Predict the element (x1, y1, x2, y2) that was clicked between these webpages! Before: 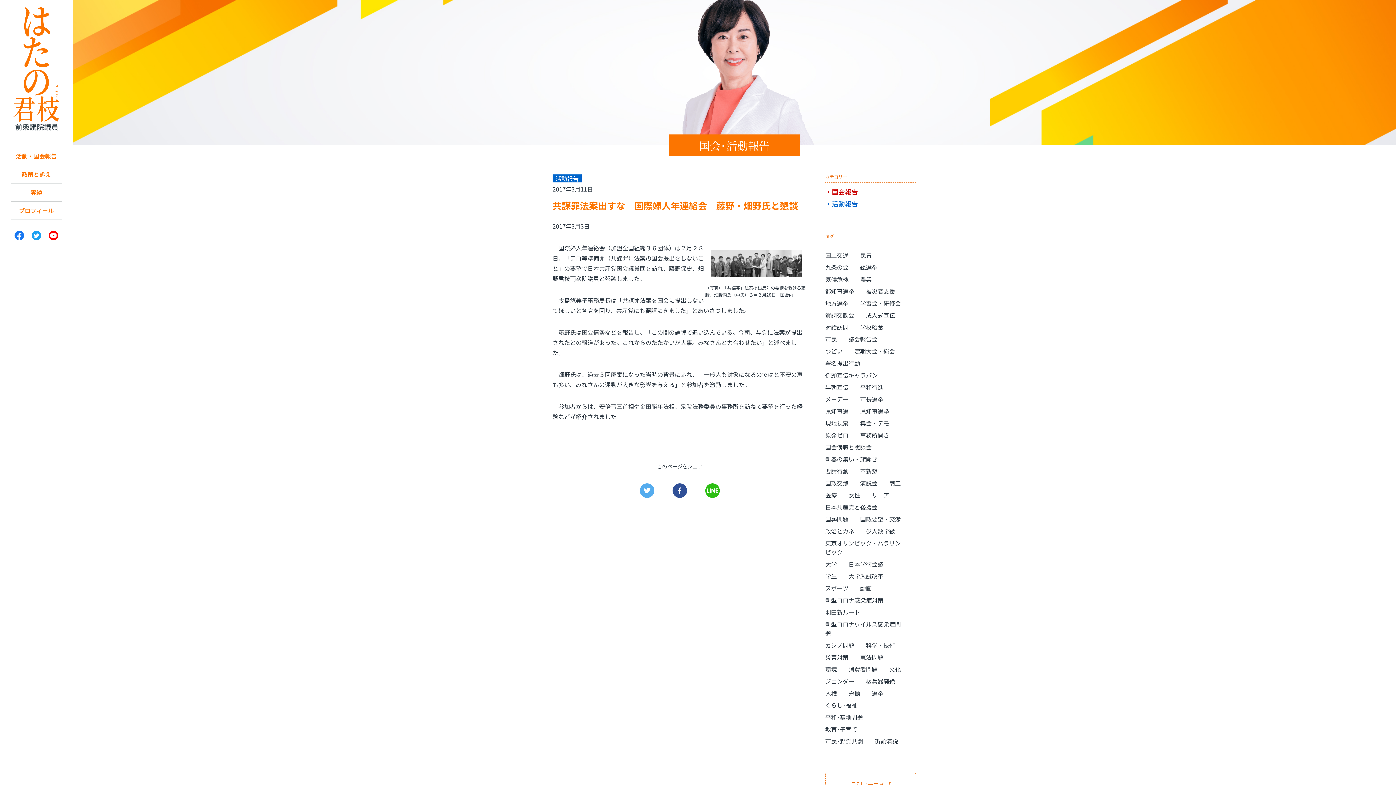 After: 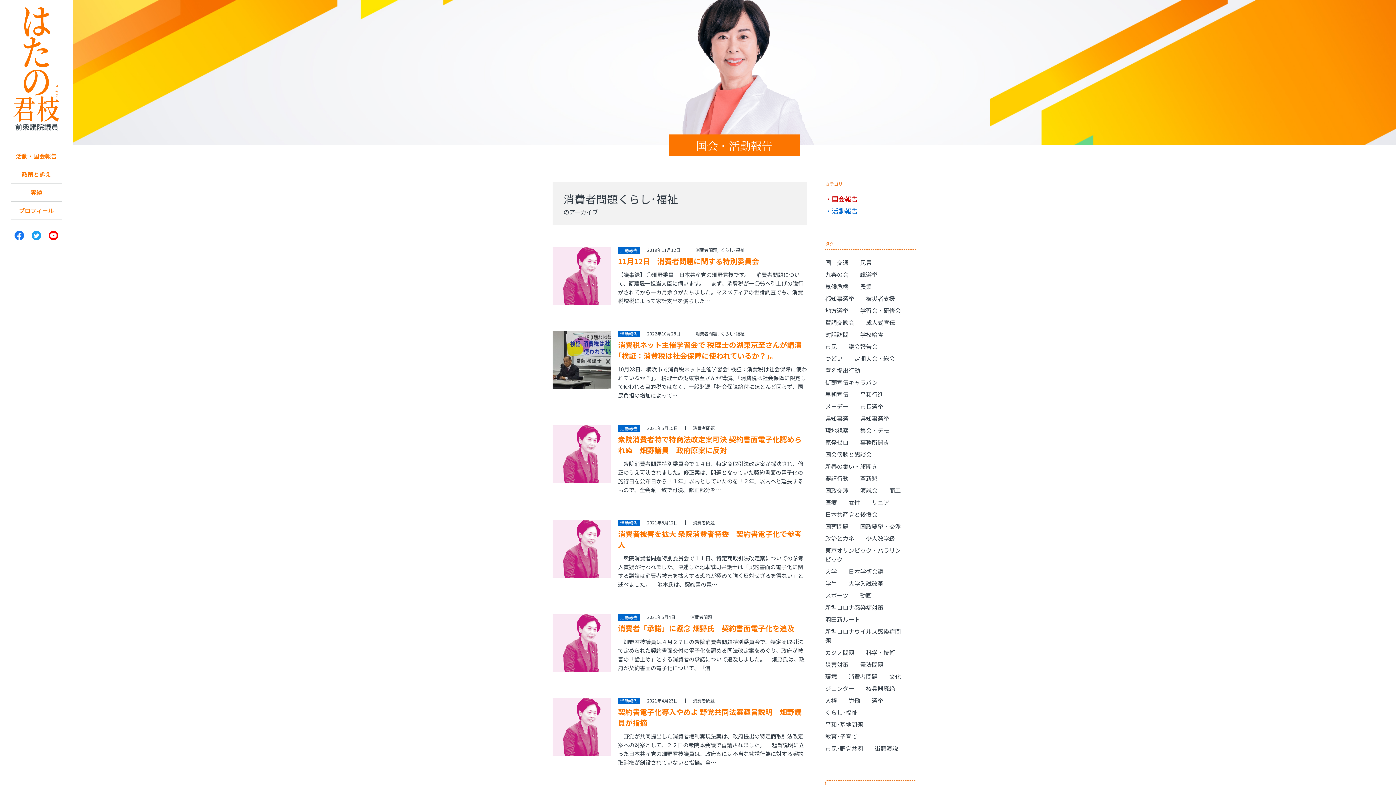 Action: bbox: (848, 665, 877, 673) label: 消費者問題